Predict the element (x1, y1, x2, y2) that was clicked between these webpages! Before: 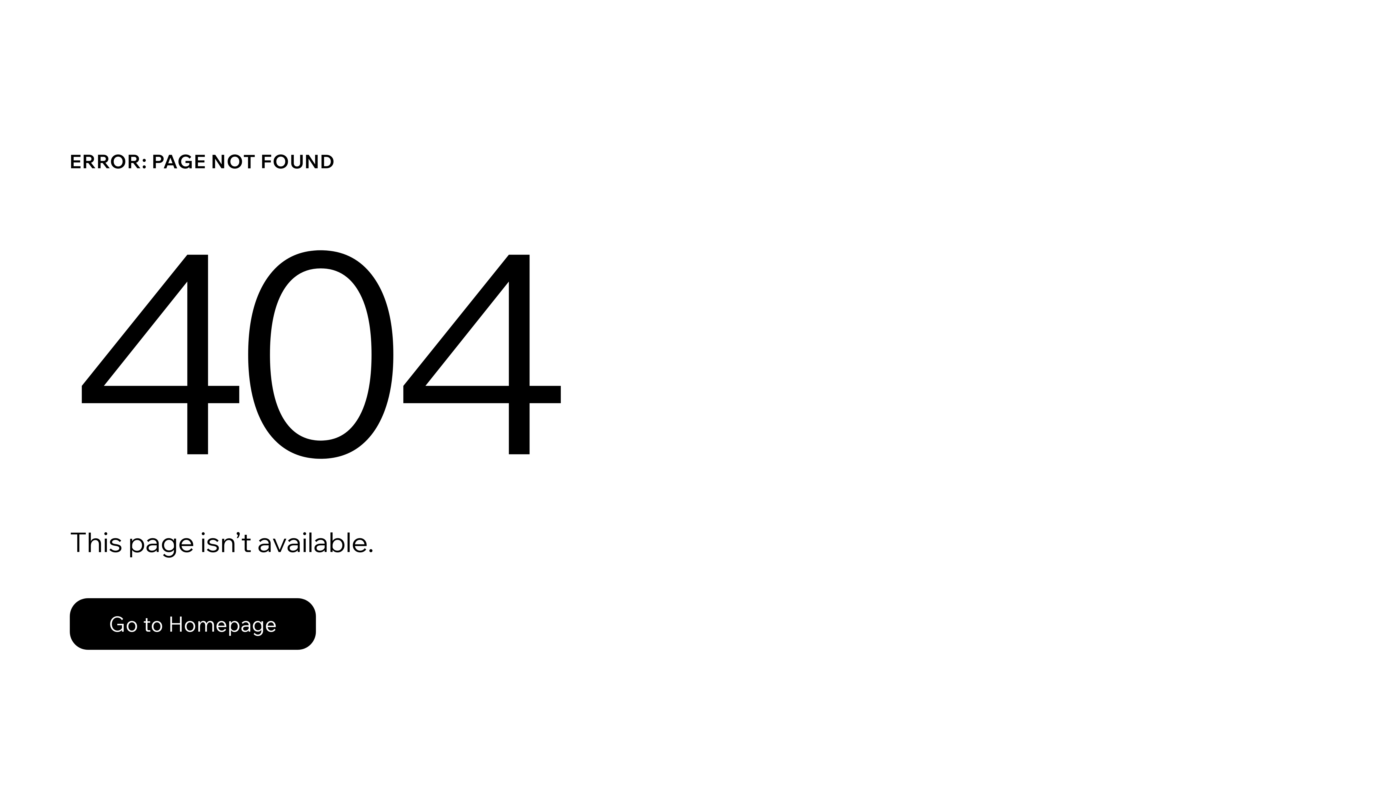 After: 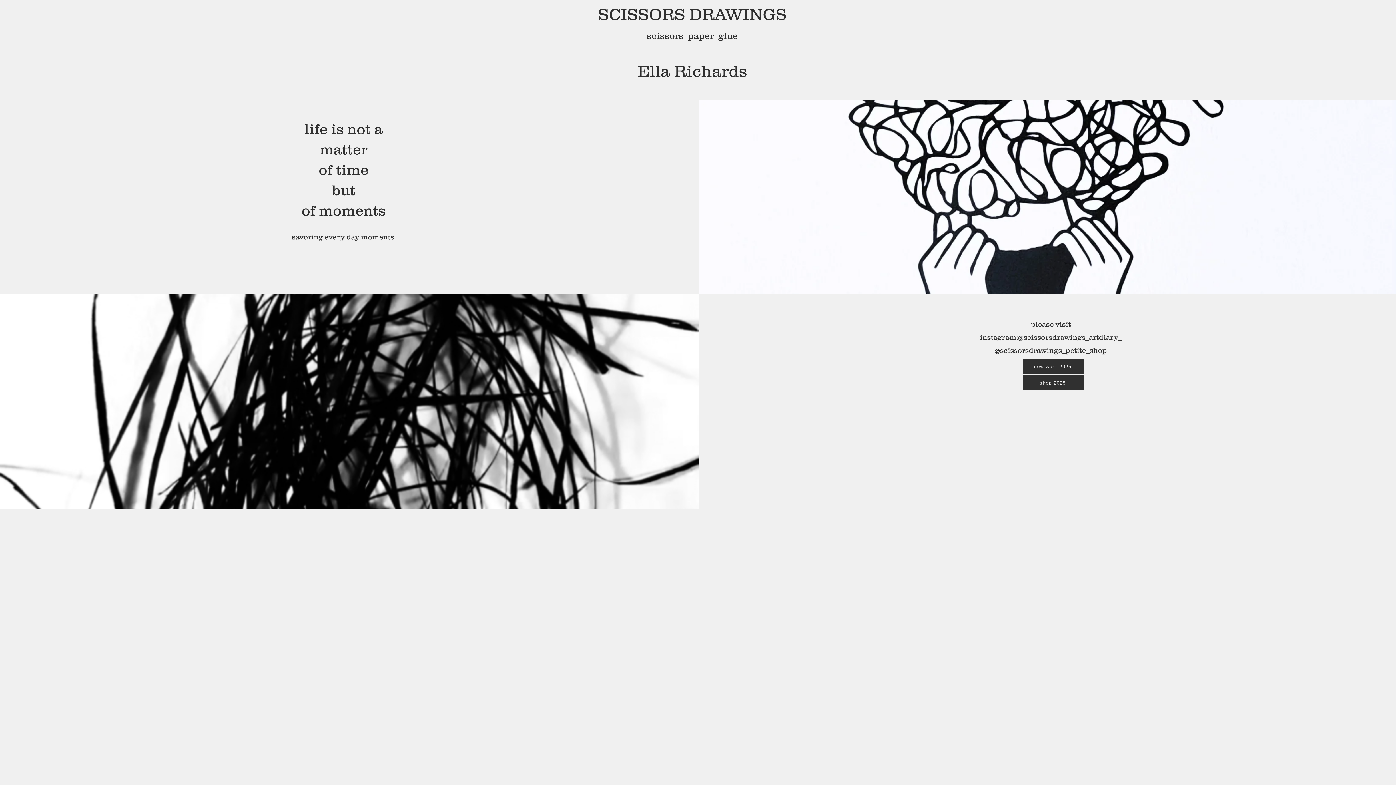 Action: bbox: (69, 598, 316, 650) label: Go to Homepage